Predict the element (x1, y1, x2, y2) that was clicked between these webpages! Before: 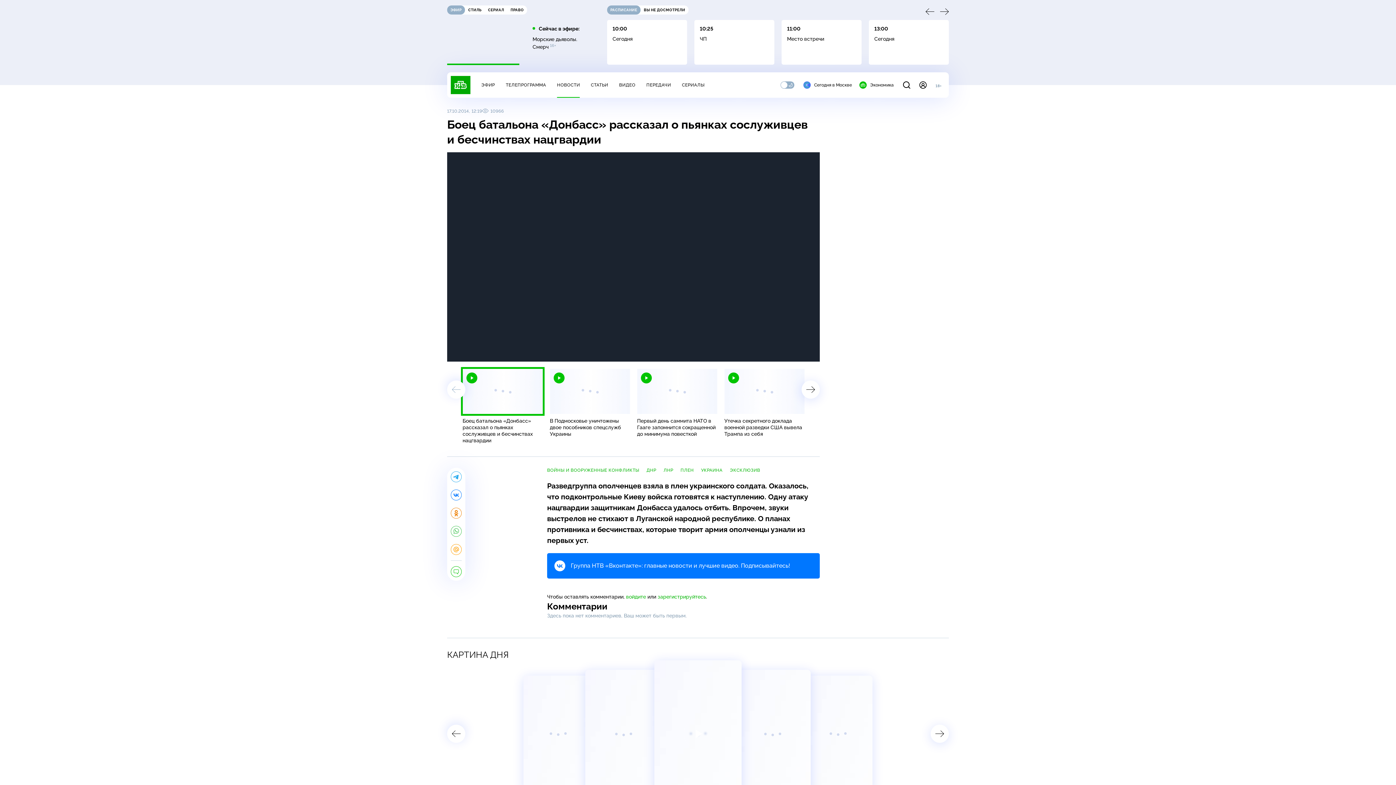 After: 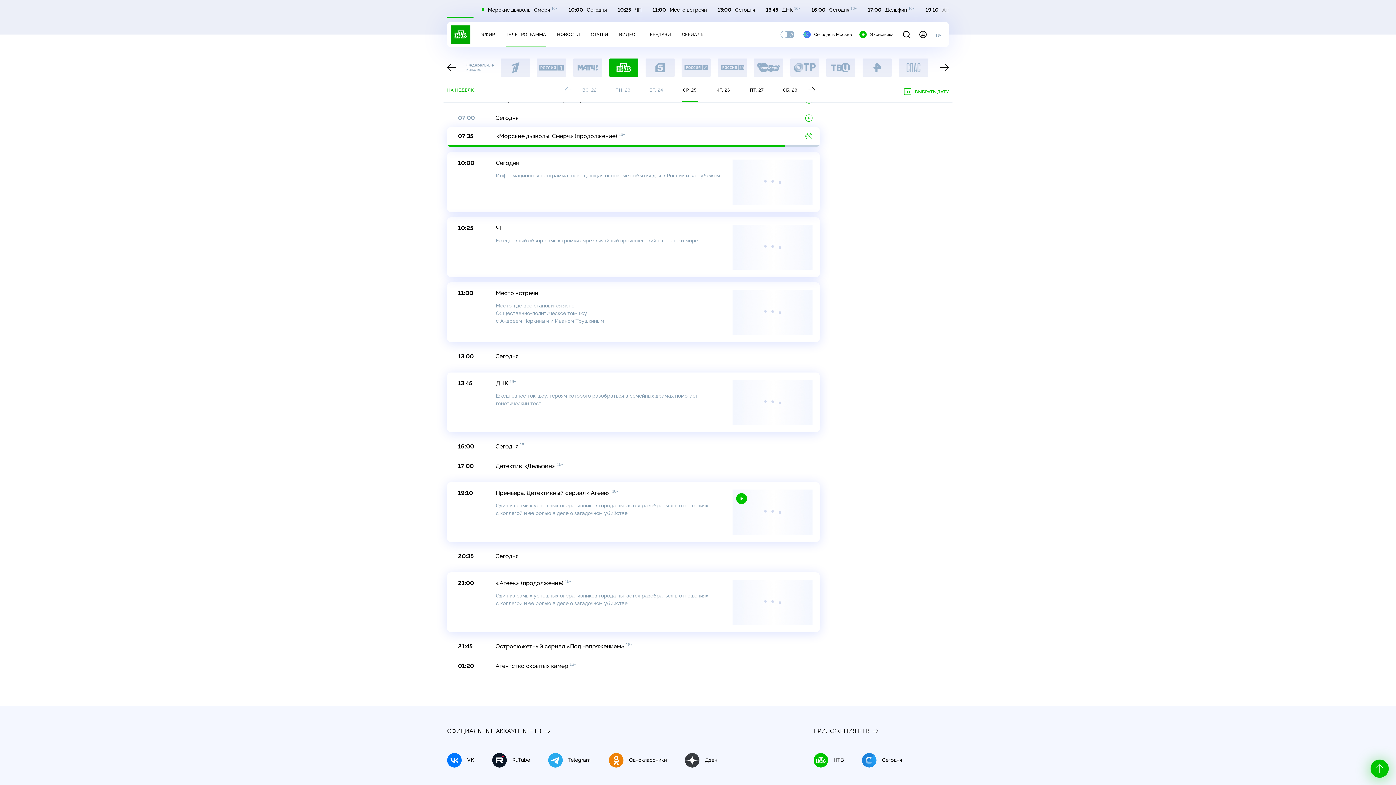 Action: bbox: (505, 82, 546, 87) label: ТЕЛЕПРОГРАММА